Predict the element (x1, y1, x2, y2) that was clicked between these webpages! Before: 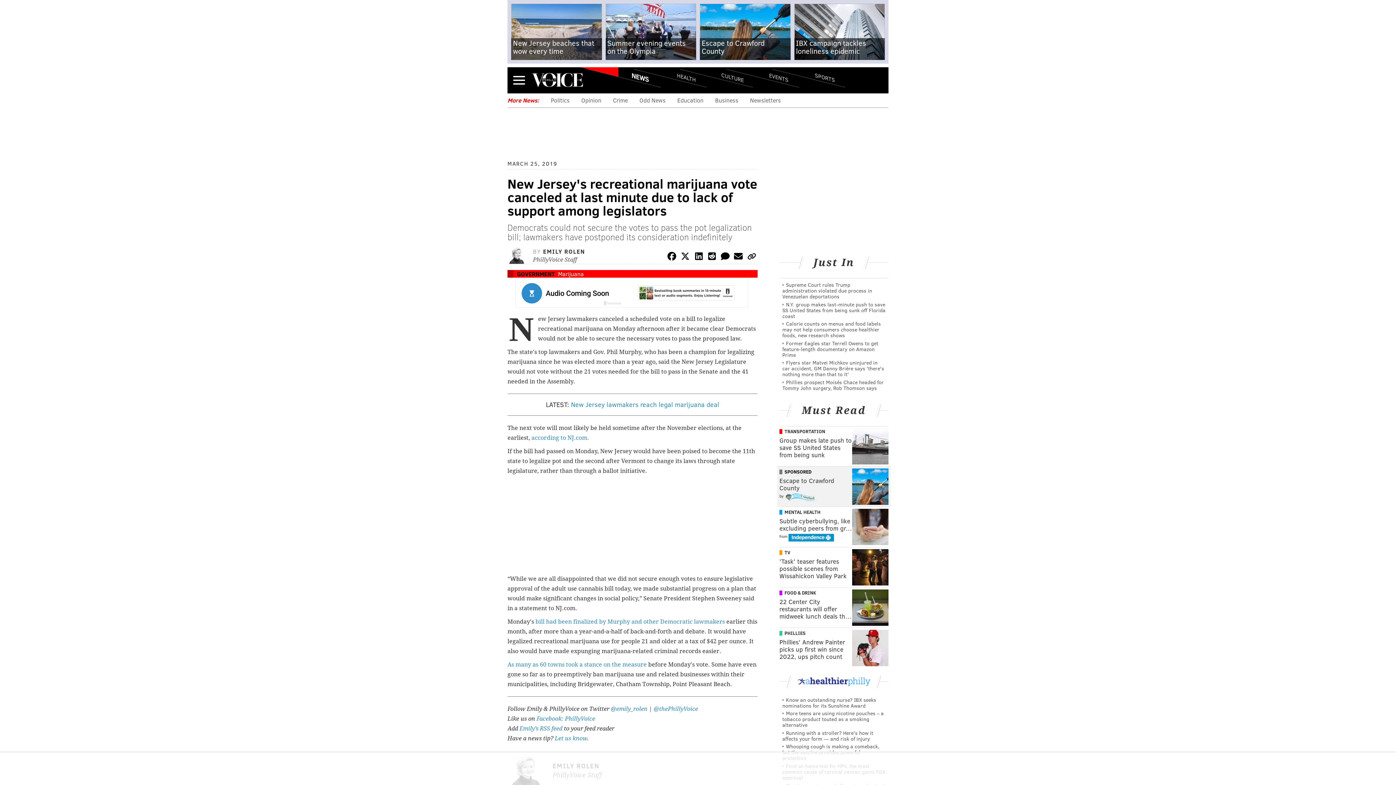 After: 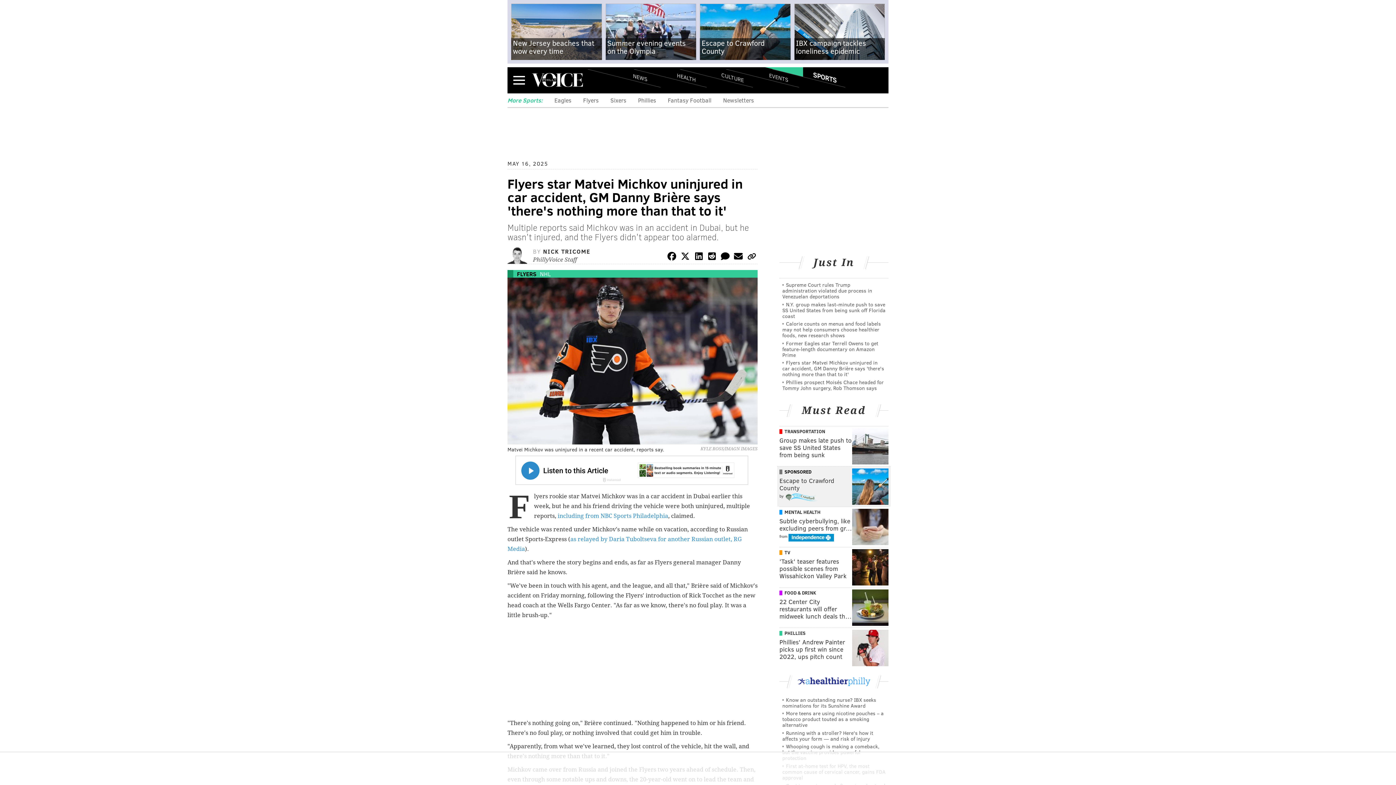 Action: bbox: (782, 359, 884, 377) label: Flyers star Matvei Michkov uninjured in car accident, GM Danny Brière says 'there's nothing more than that to it'